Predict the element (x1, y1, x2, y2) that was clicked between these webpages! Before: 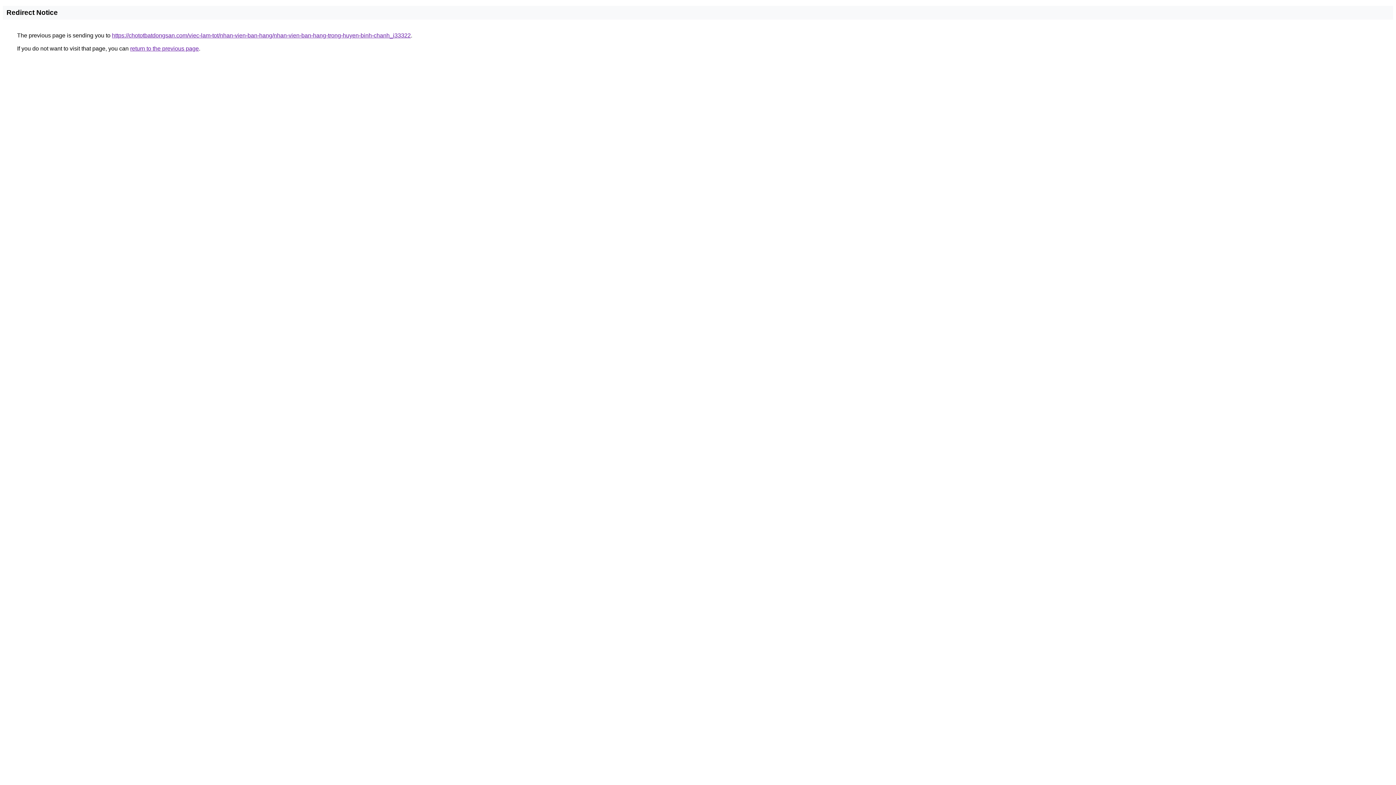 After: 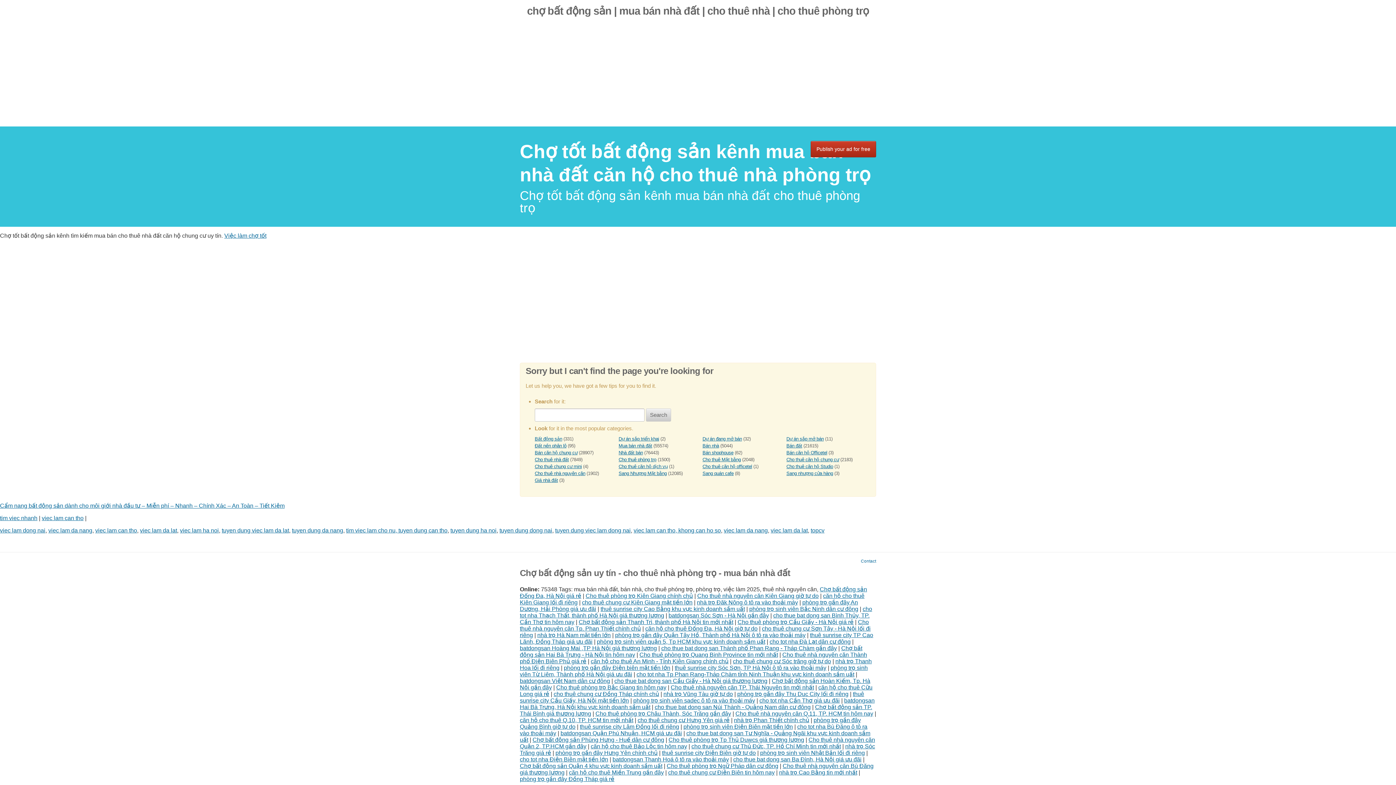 Action: bbox: (112, 32, 410, 38) label: https://chototbatdongsan.com/viec-lam-tot/nhan-vien-ban-hang/nhan-vien-ban-hang-trong-huyen-binh-chanh_i33322